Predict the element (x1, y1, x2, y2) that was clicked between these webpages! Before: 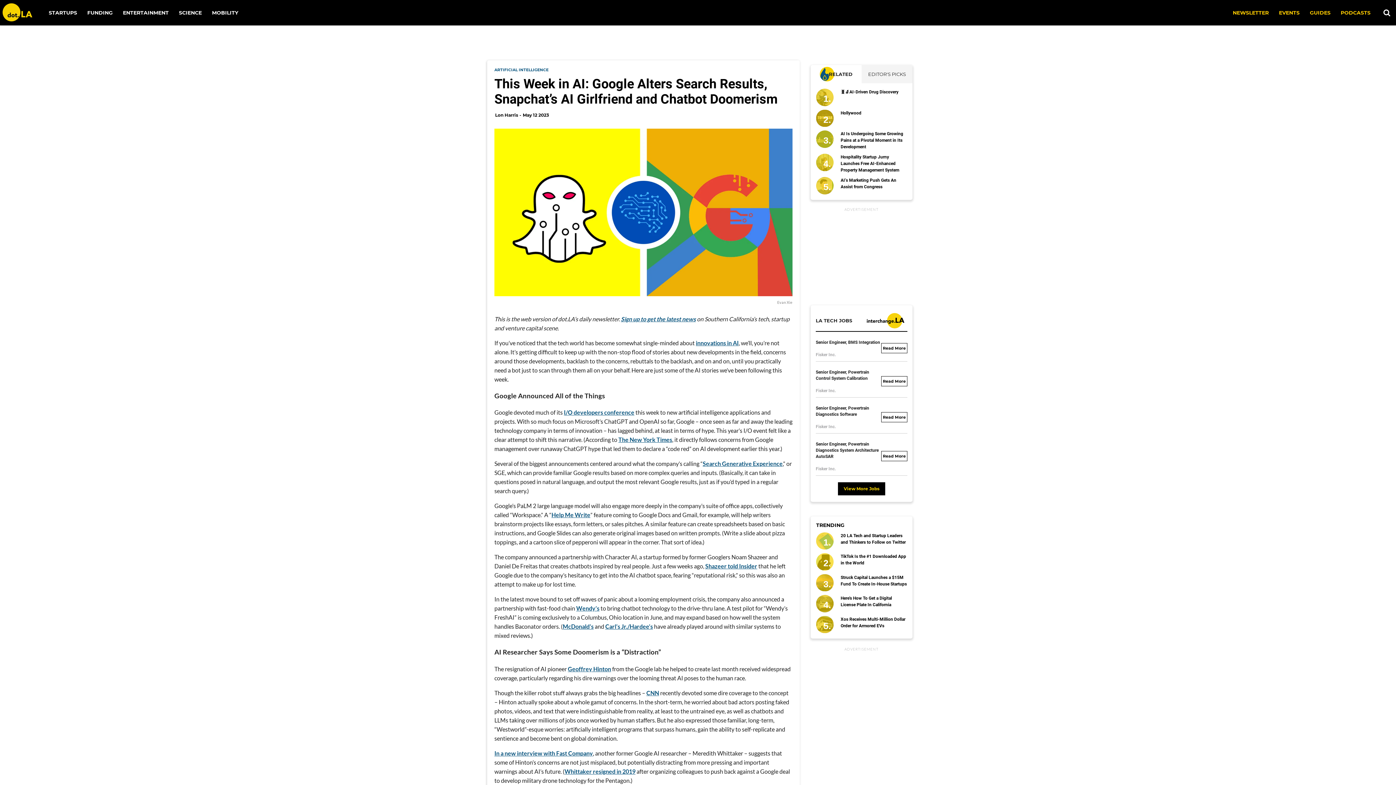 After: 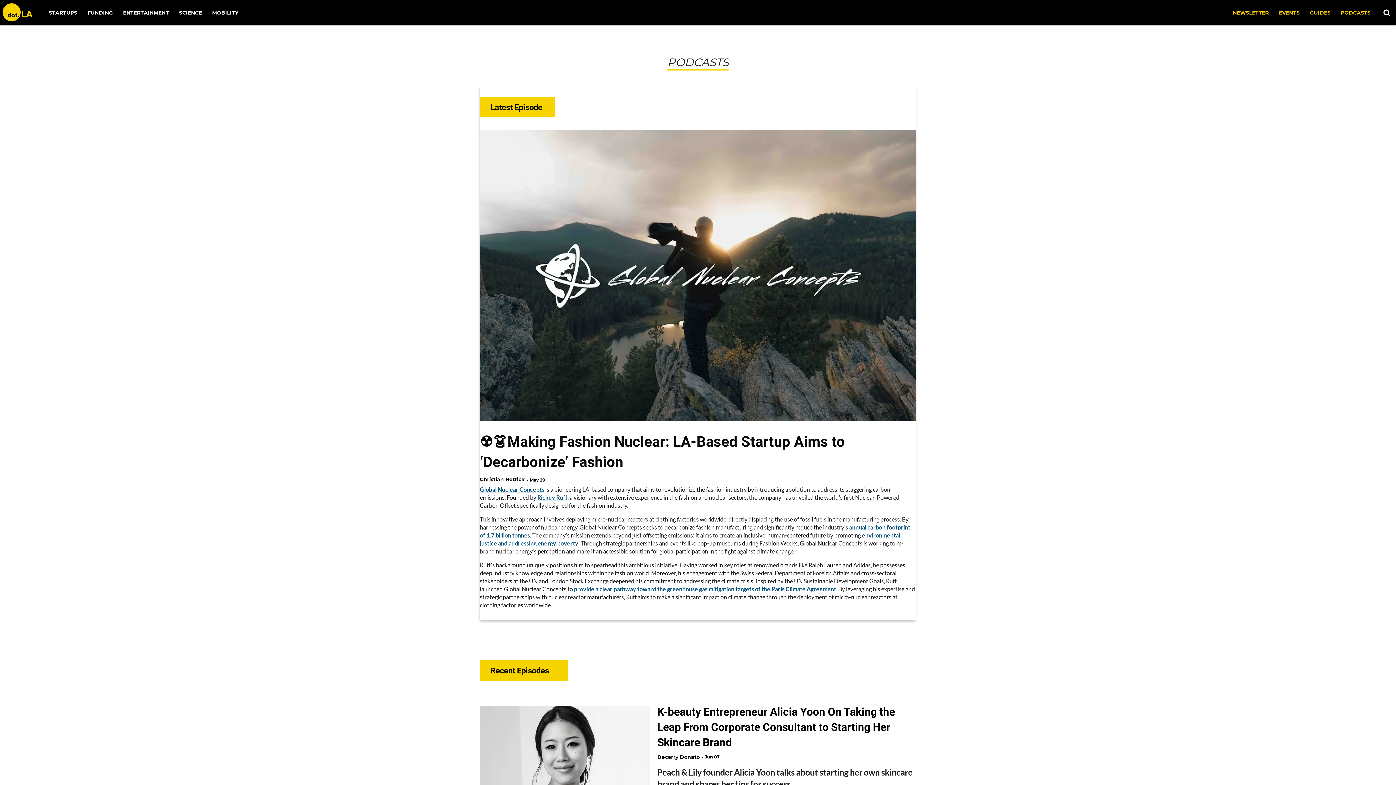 Action: bbox: (1343, 9, 1370, 15) label: PODCASTS